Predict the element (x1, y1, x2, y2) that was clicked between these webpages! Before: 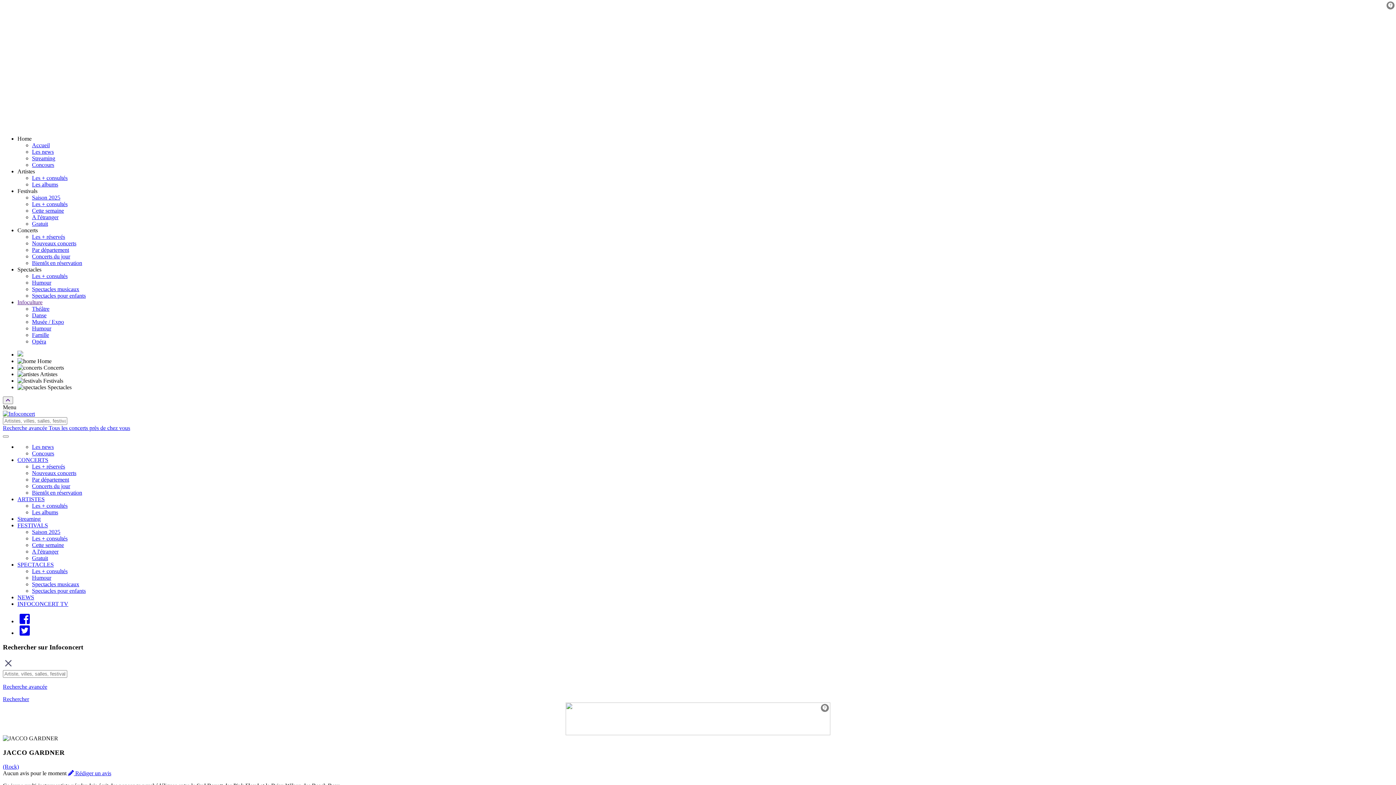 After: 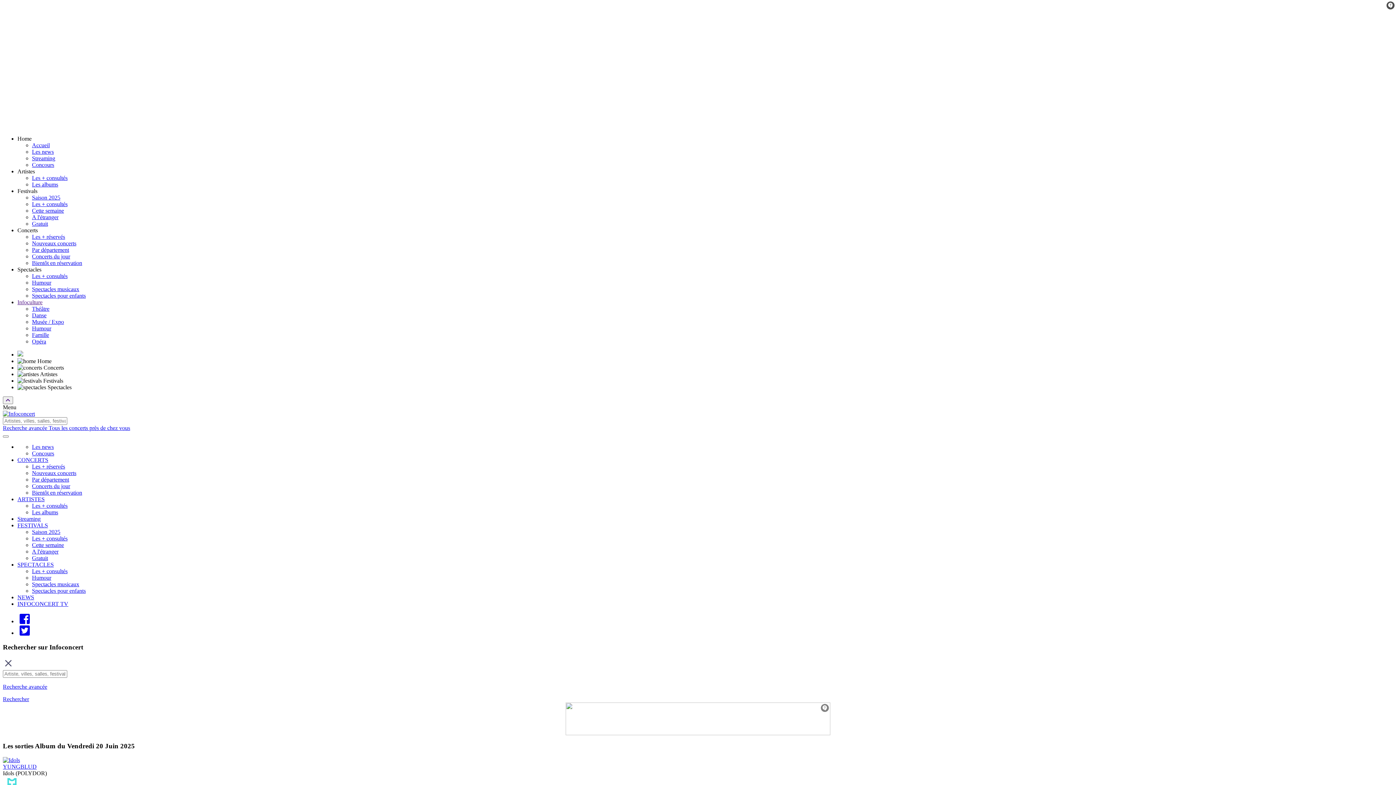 Action: bbox: (32, 509, 58, 515) label: Les albums